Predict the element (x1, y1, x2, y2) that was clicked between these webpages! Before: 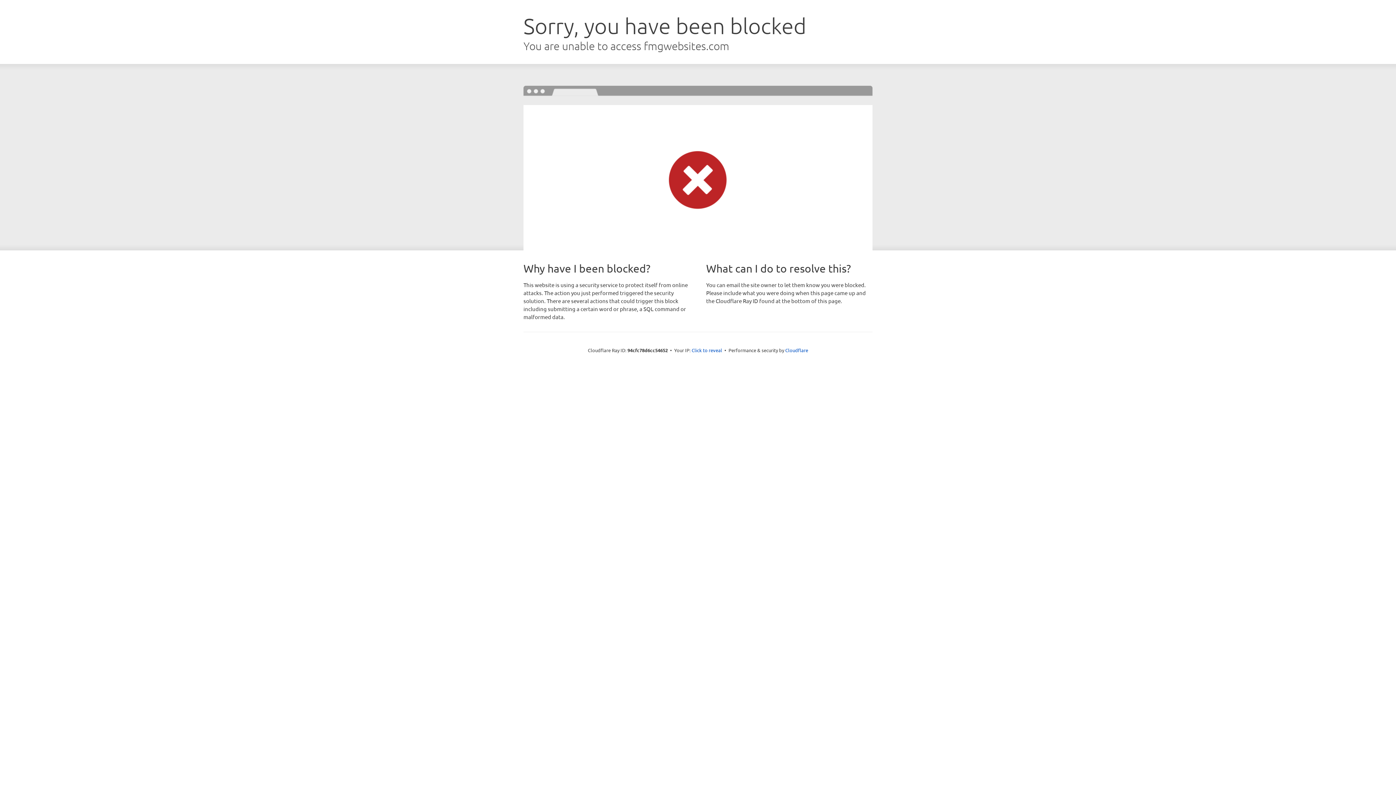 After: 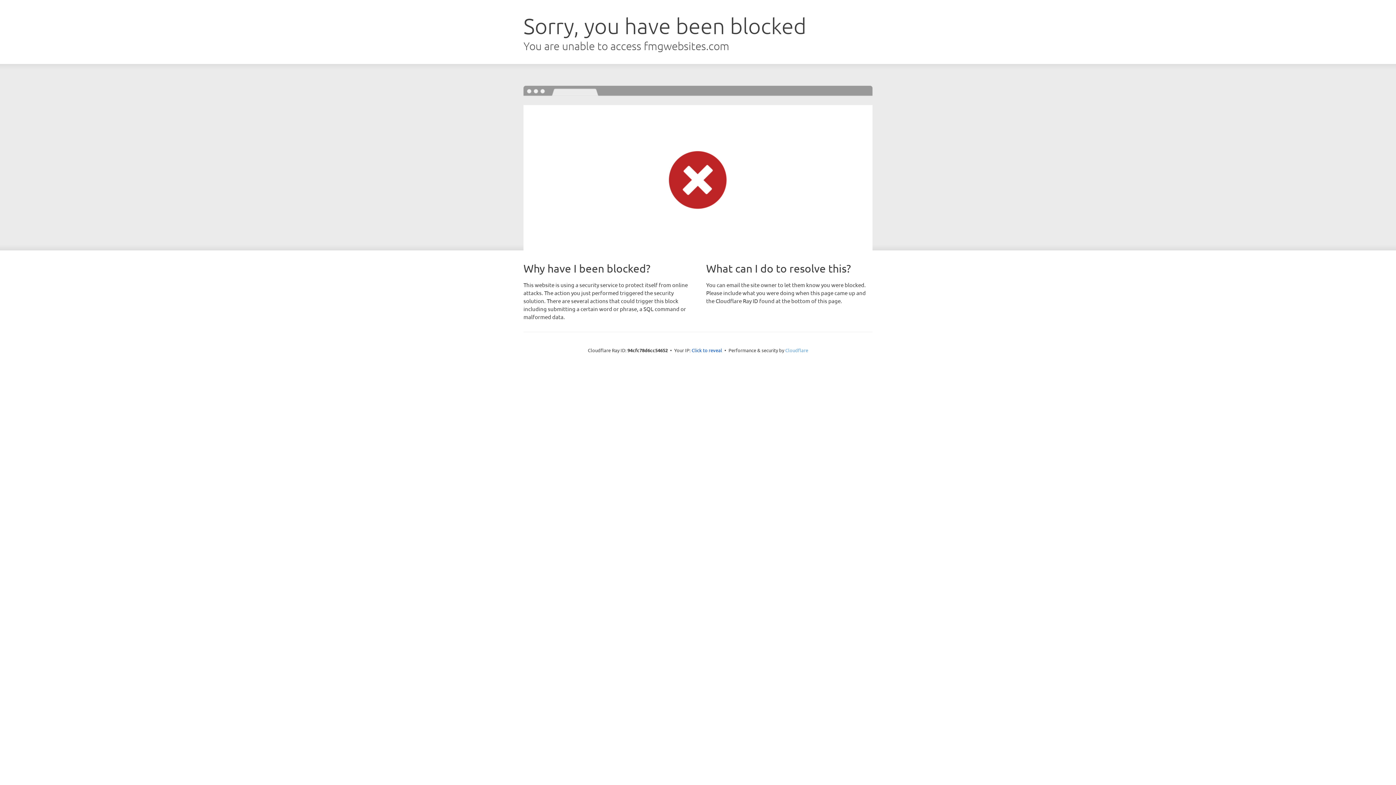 Action: label: Cloudflare bbox: (785, 347, 808, 353)